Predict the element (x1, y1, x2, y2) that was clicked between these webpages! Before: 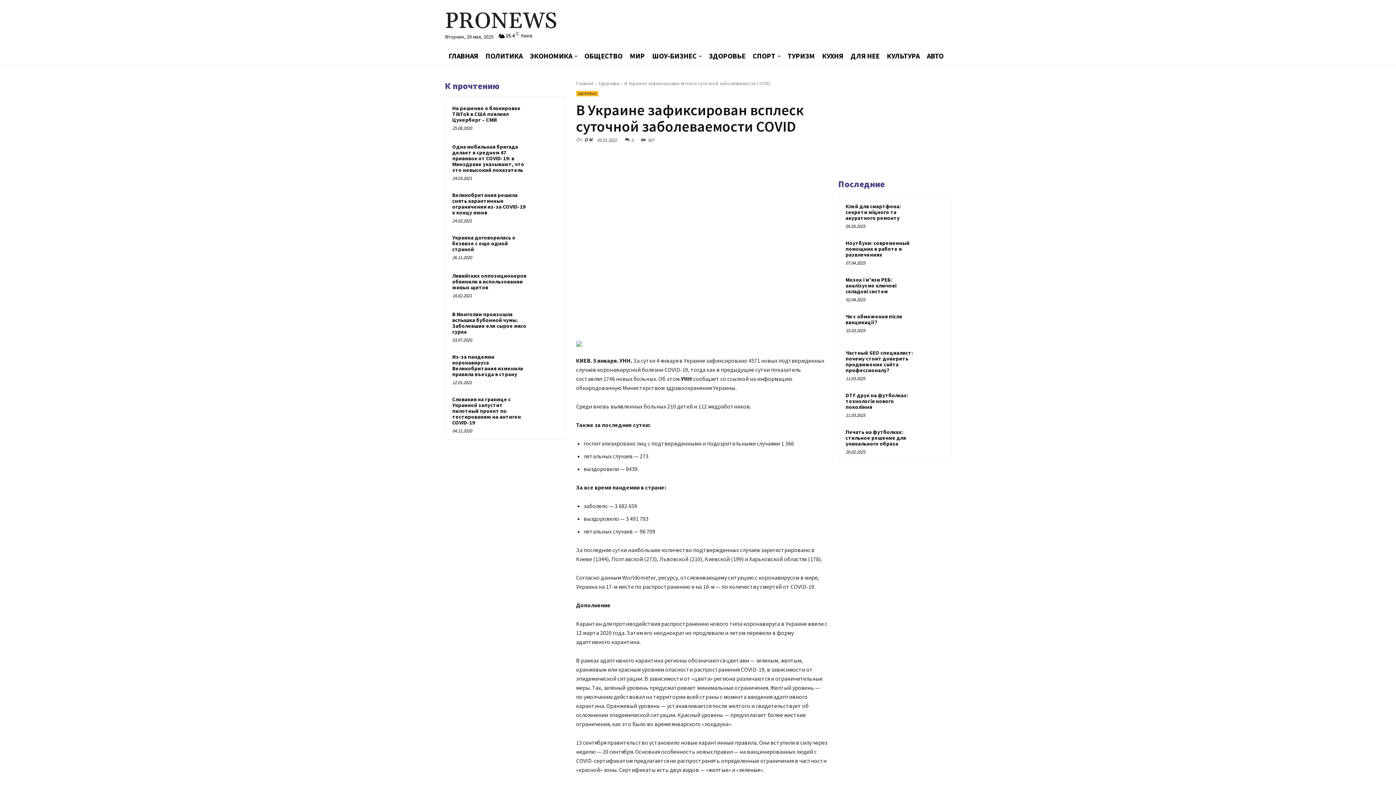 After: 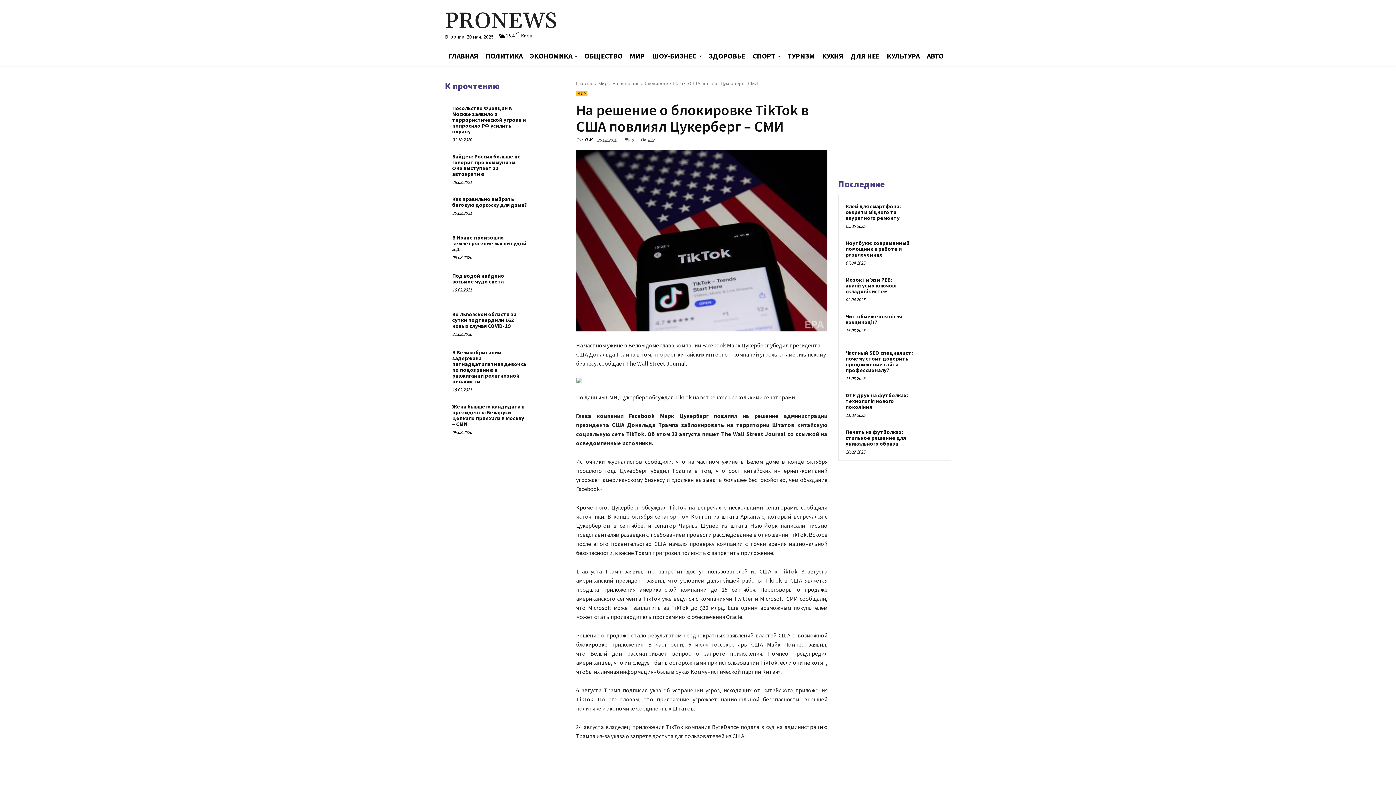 Action: bbox: (530, 104, 558, 131)